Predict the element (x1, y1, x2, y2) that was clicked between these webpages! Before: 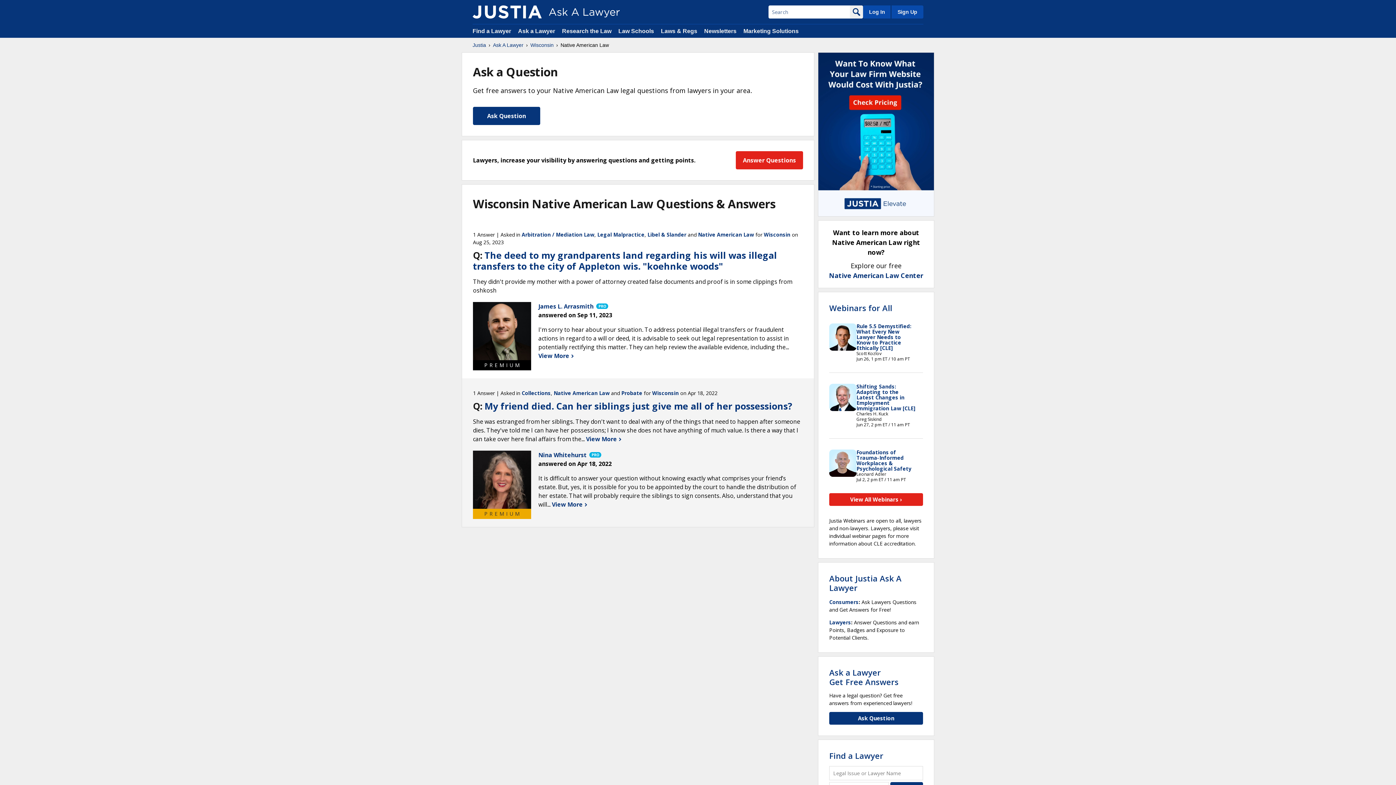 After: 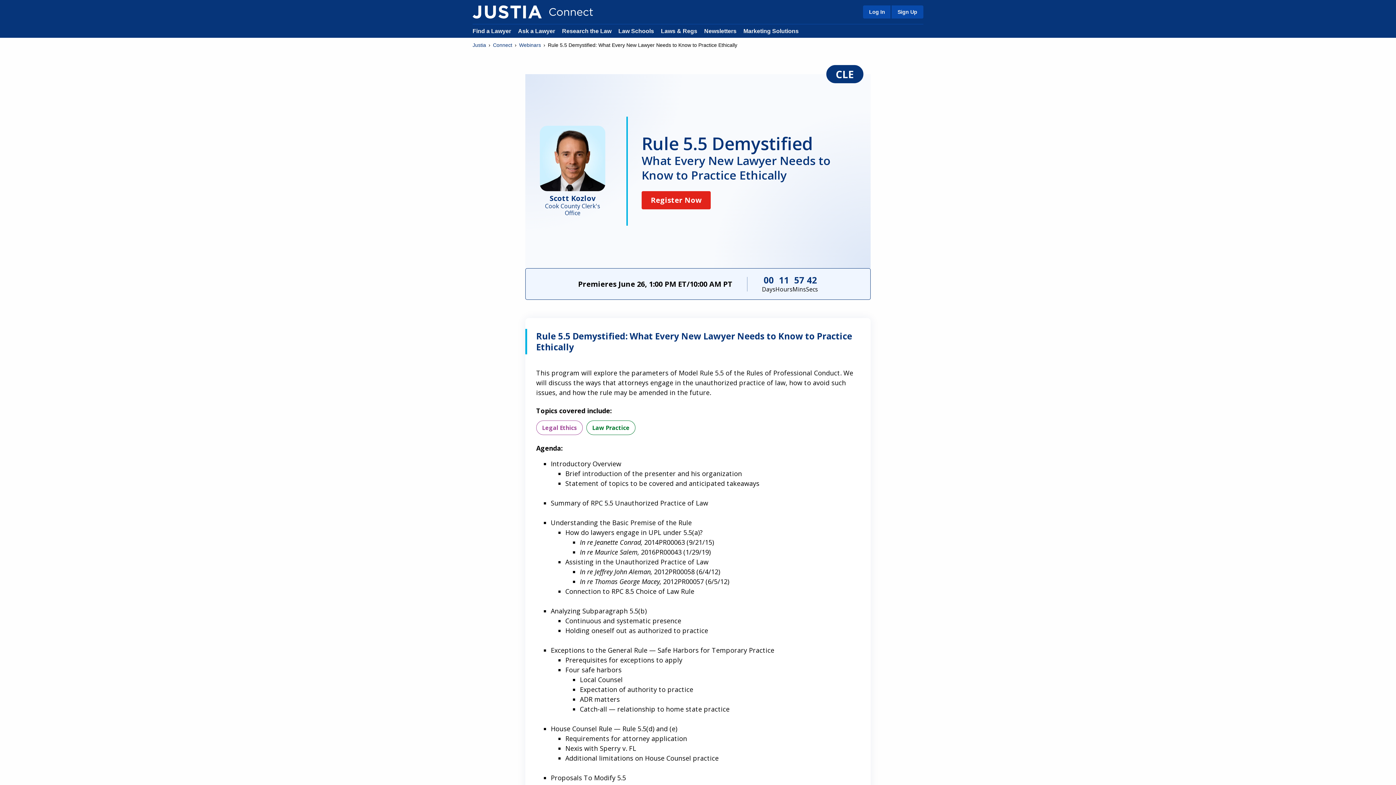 Action: label: Rule 5.5 Demystified: What Every New Lawyer Needs to Know to Practice Ethically [CLE] bbox: (856, 322, 911, 351)